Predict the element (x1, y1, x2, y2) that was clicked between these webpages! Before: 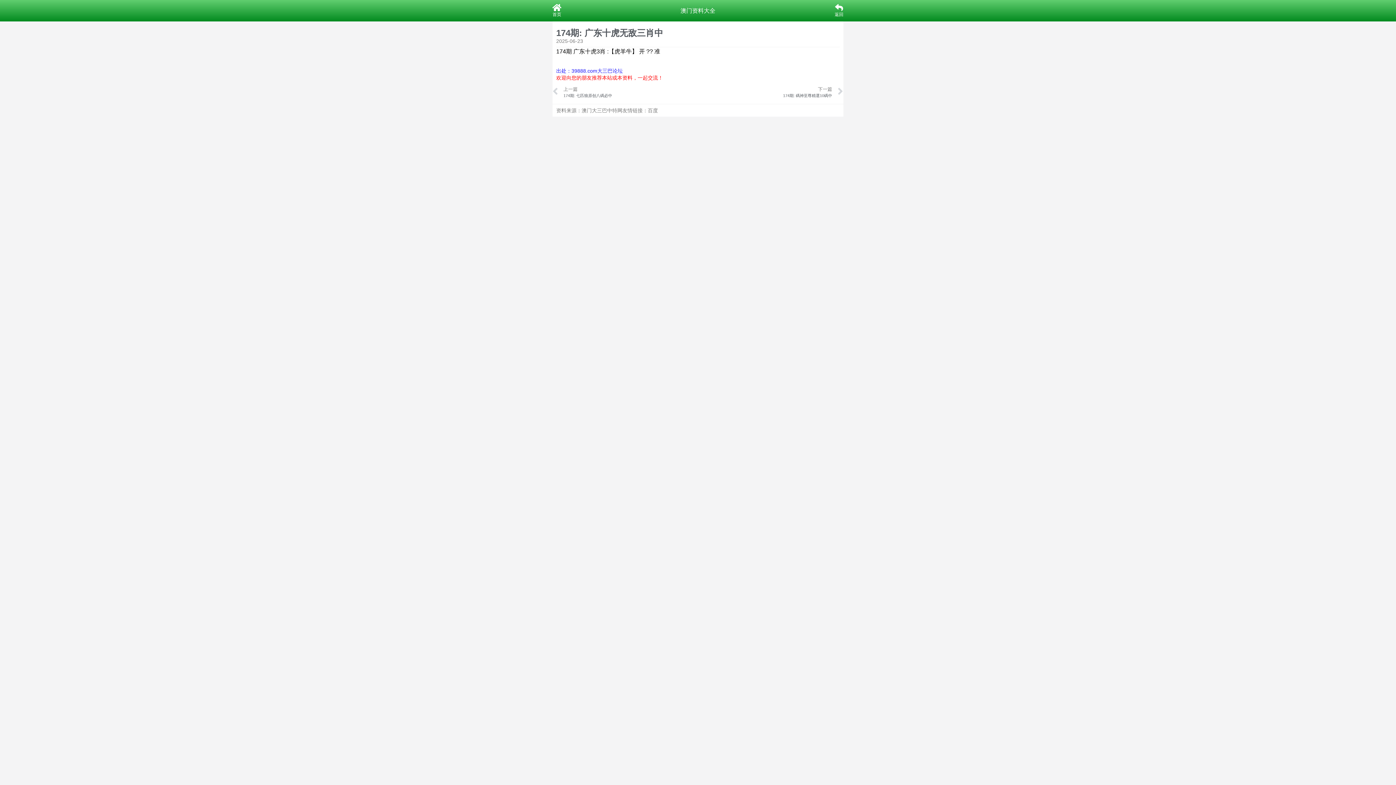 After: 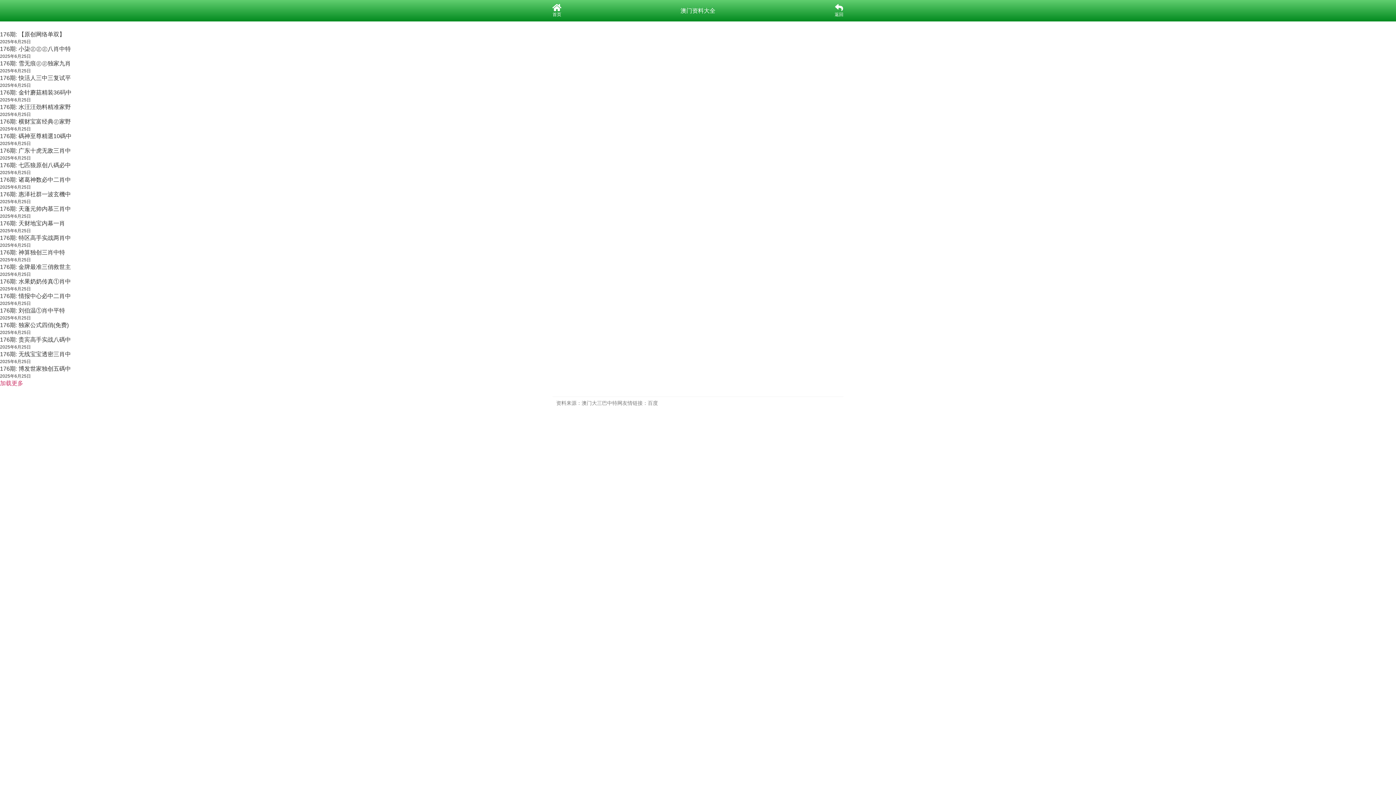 Action: label: 澳门资料大全 bbox: (680, 7, 715, 13)